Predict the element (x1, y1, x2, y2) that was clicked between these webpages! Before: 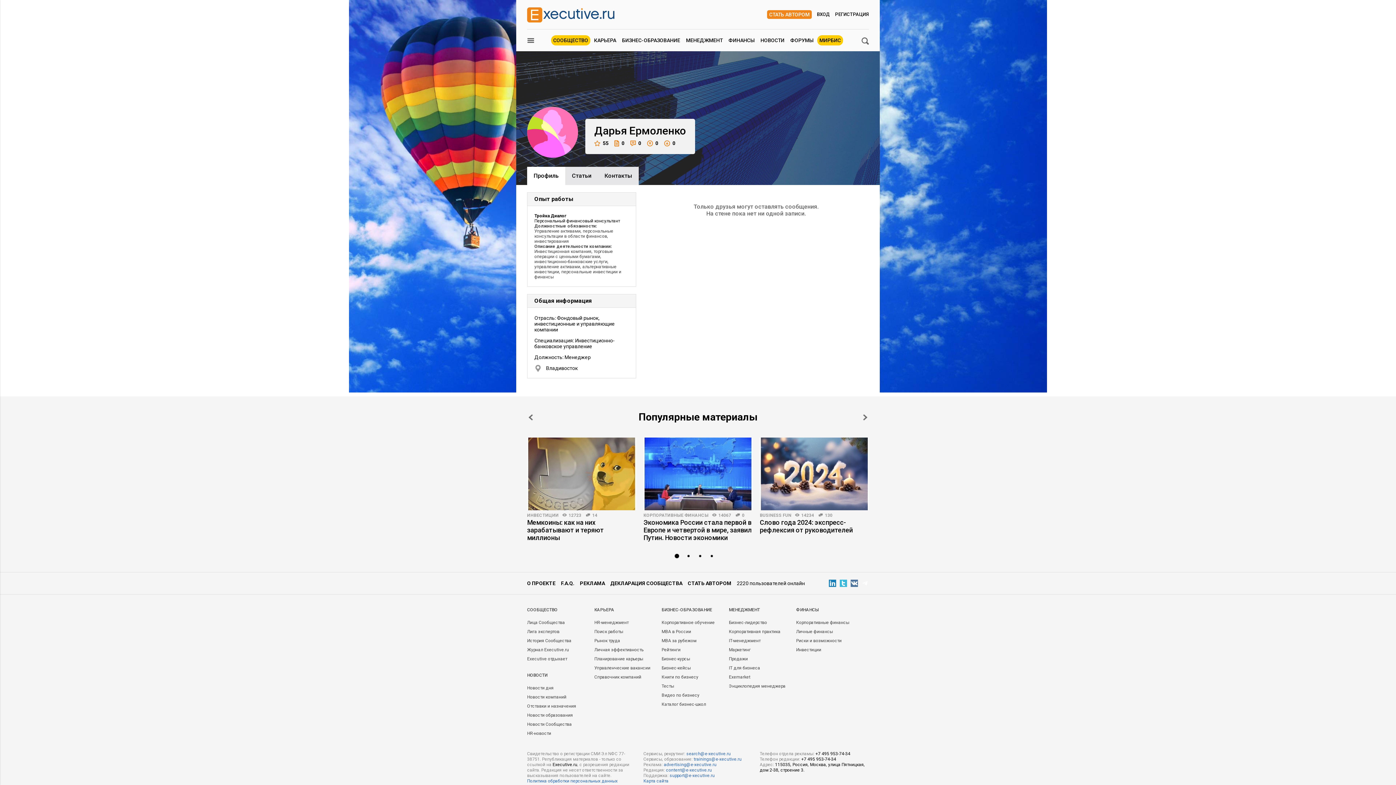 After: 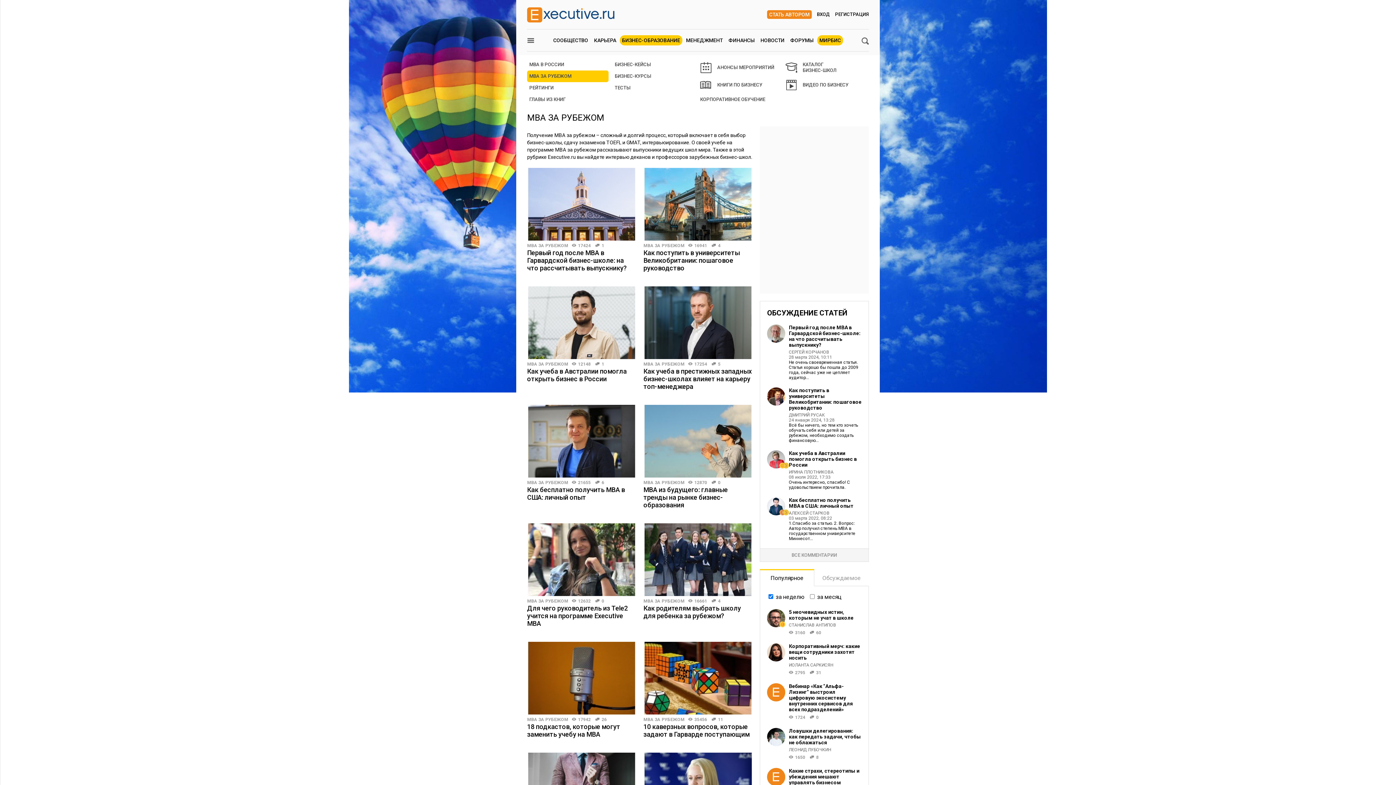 Action: label: MBA за рубежом bbox: (661, 638, 696, 643)